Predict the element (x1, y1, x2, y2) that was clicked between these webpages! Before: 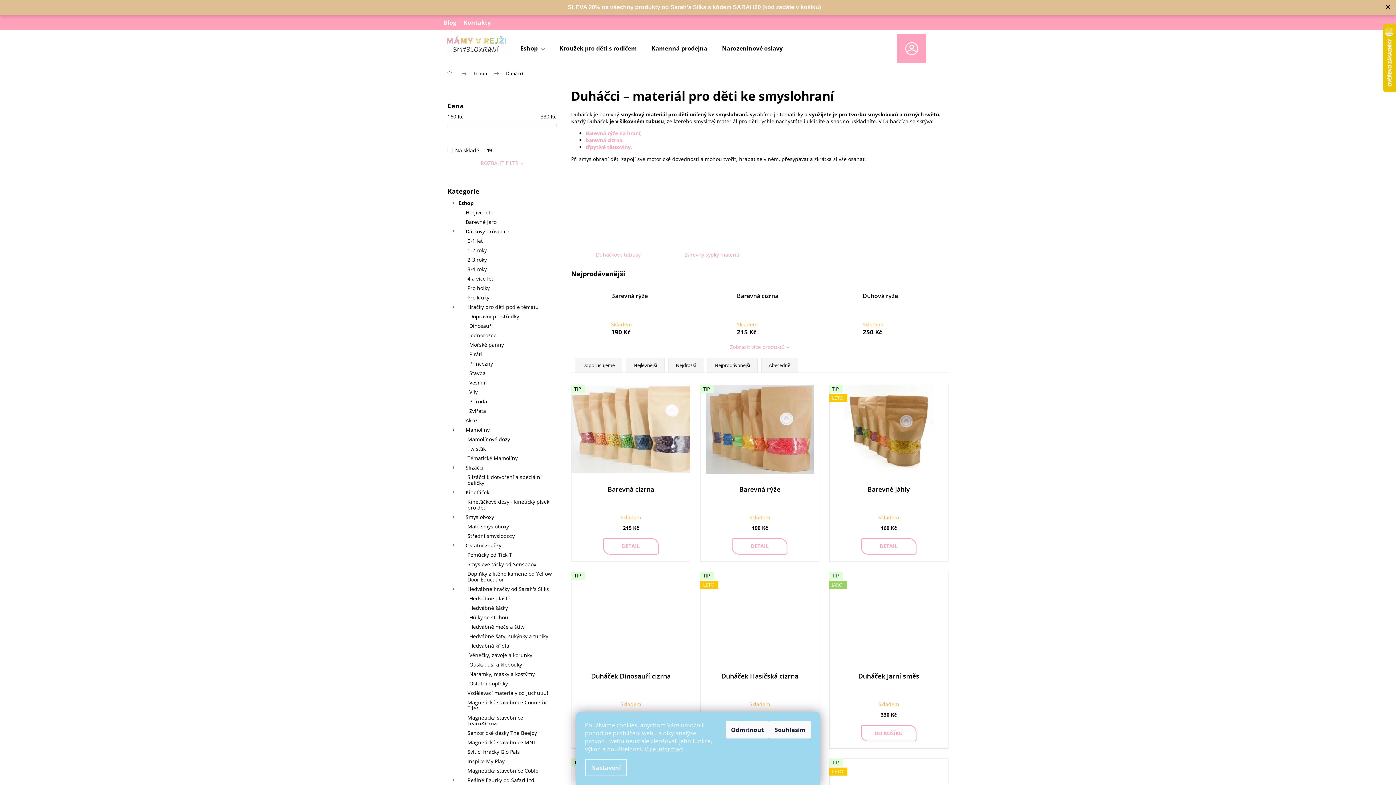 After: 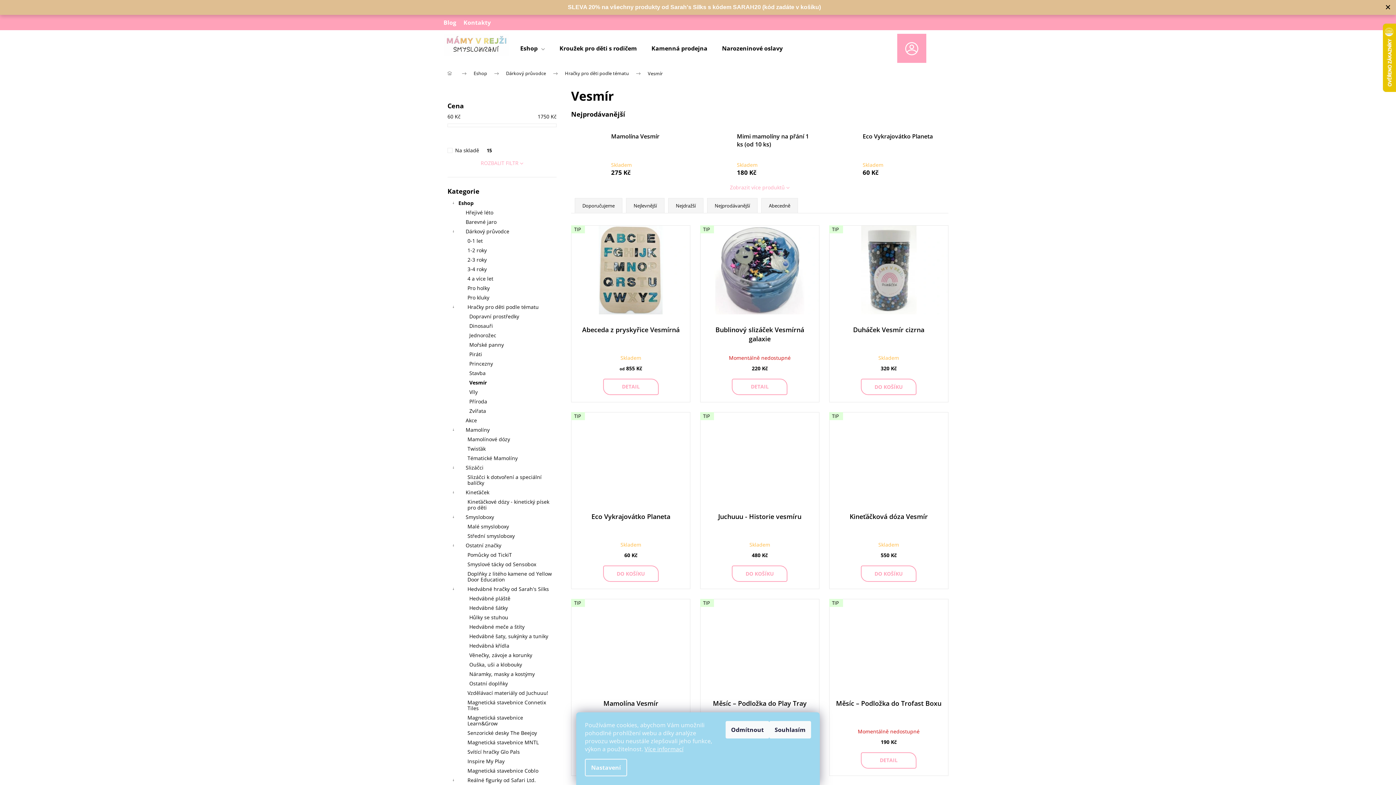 Action: bbox: (447, 378, 556, 387) label: Vesmír